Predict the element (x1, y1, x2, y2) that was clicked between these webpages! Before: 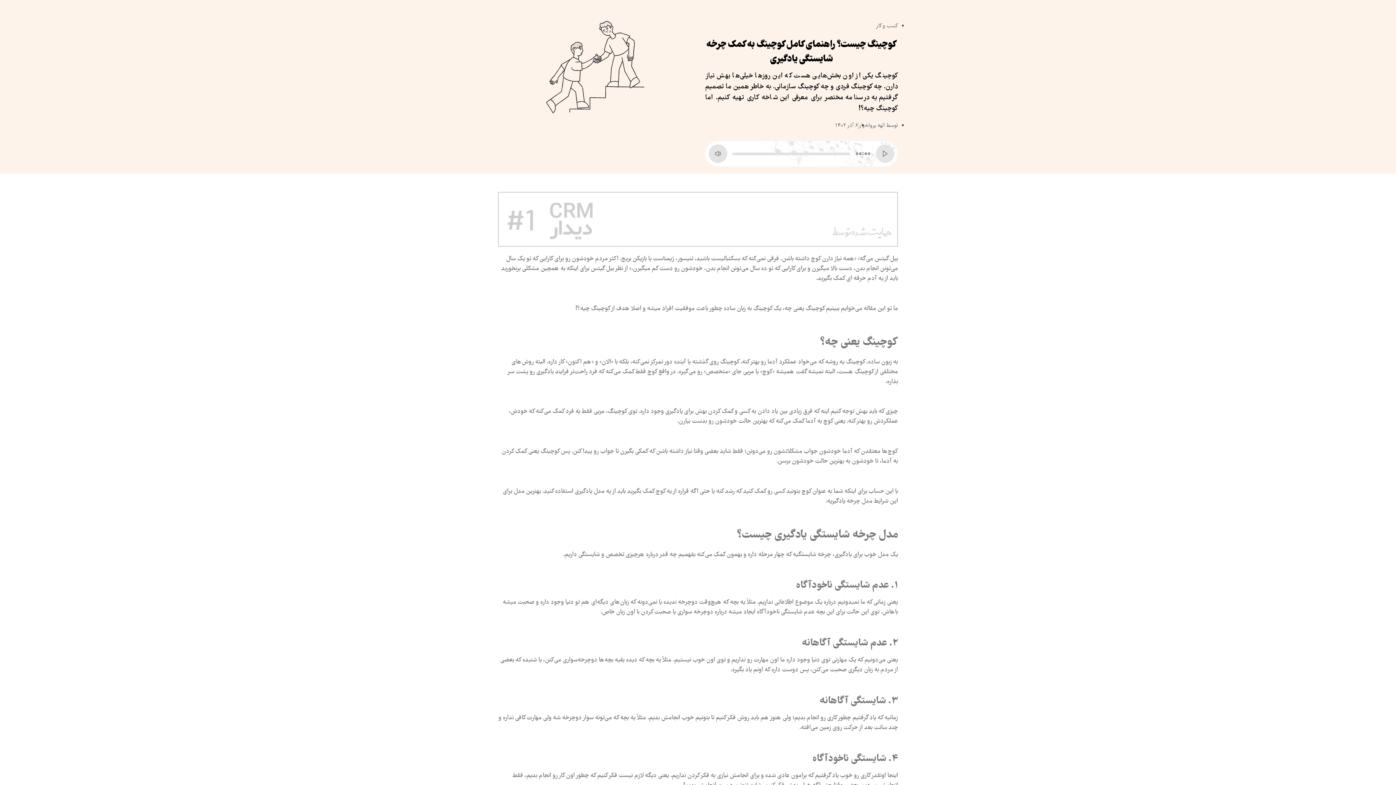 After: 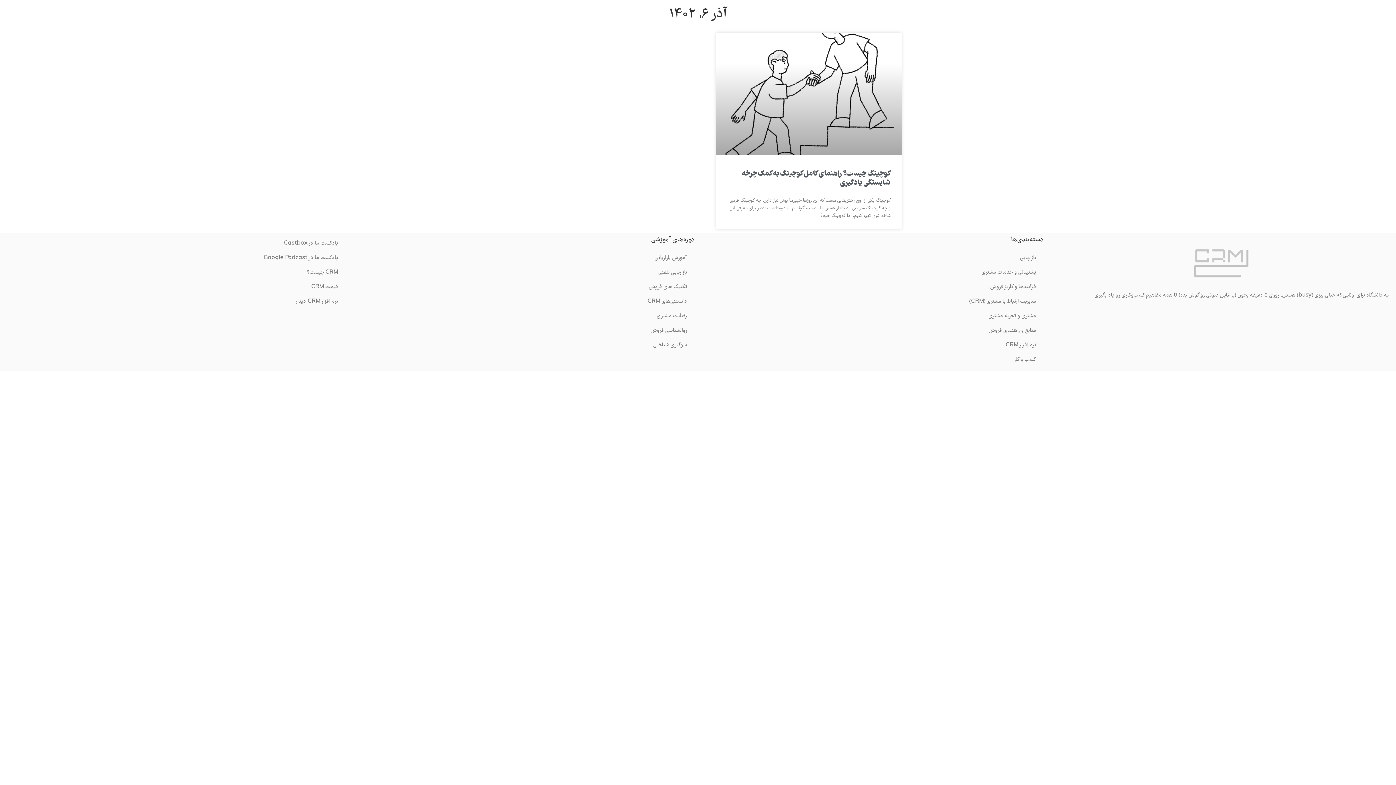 Action: bbox: (835, 121, 858, 129) label: 6 آذر 1402